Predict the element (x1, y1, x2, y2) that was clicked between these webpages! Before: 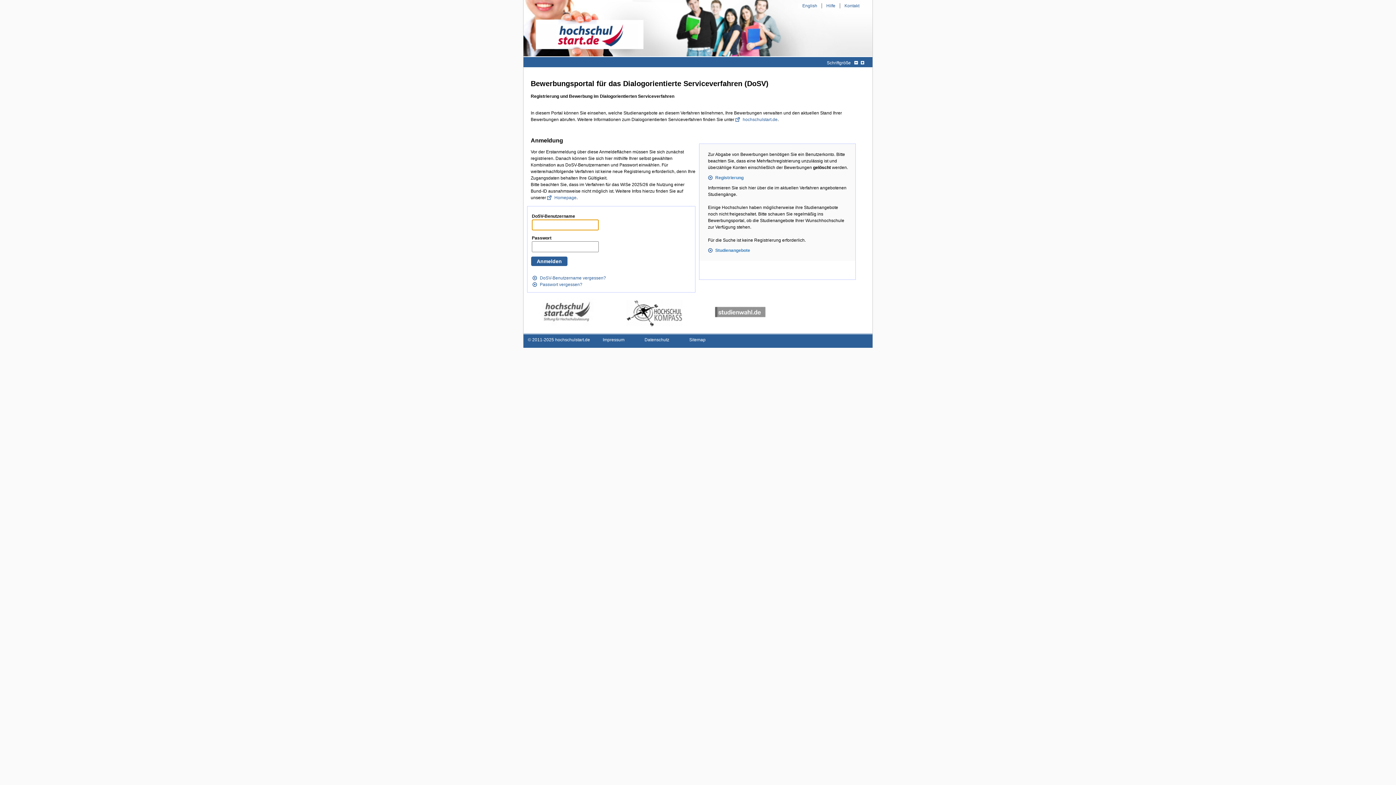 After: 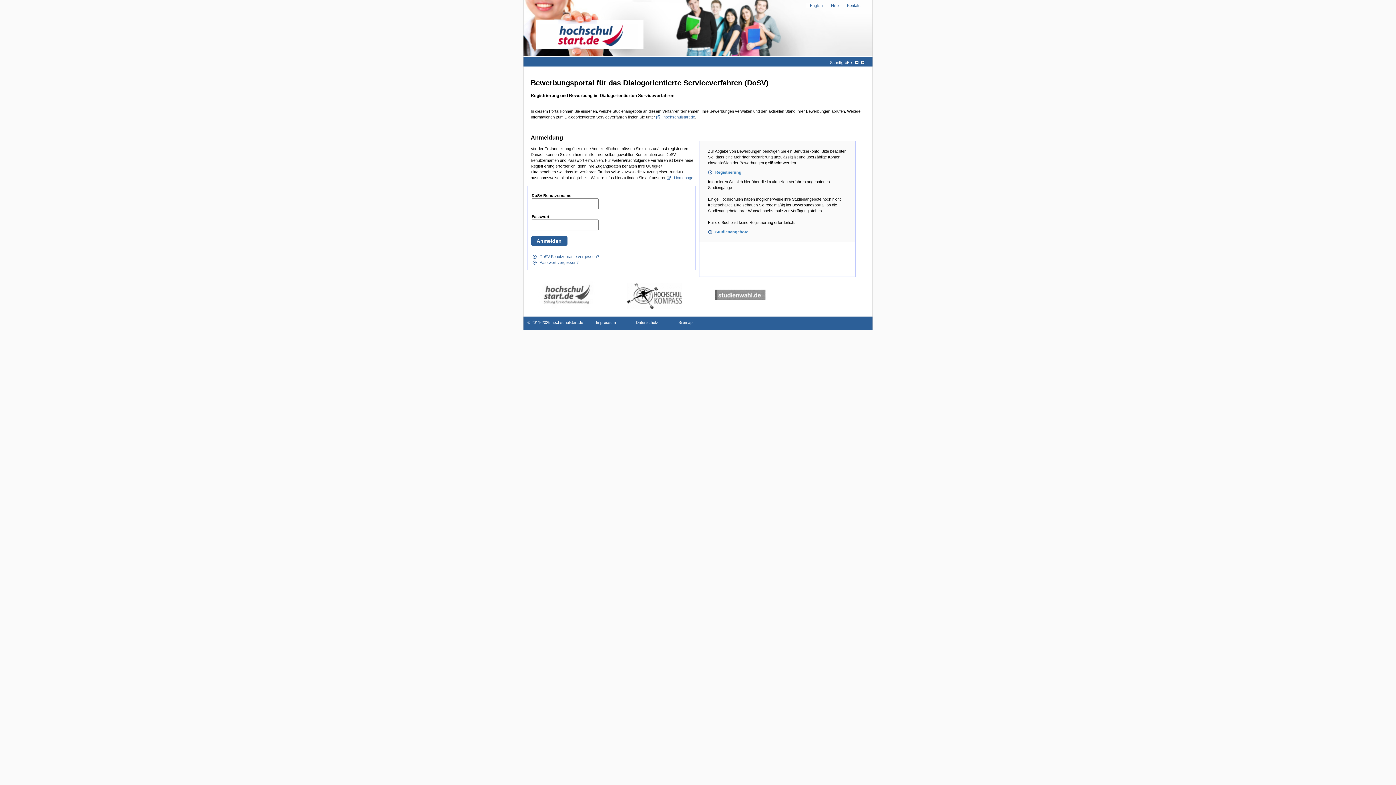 Action: bbox: (853, 60, 858, 65)